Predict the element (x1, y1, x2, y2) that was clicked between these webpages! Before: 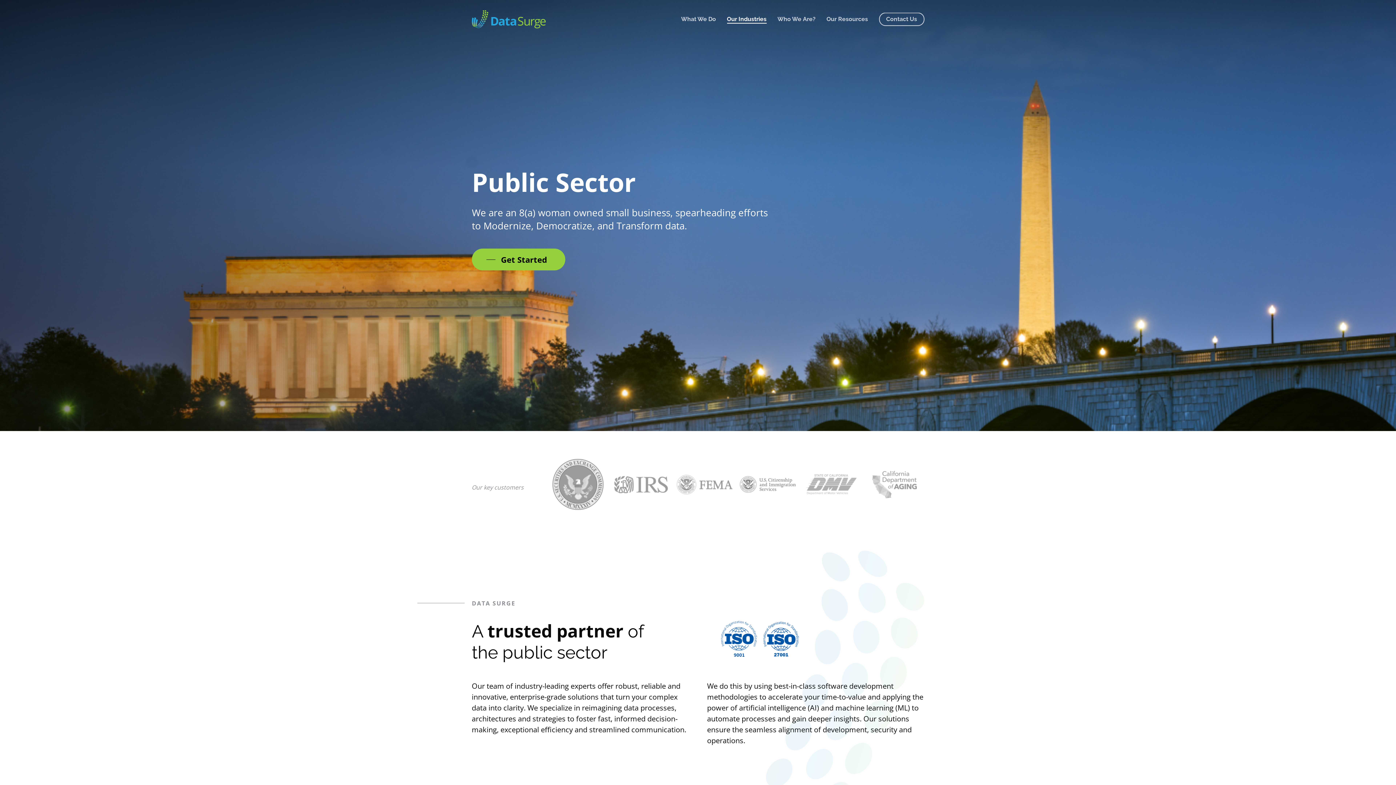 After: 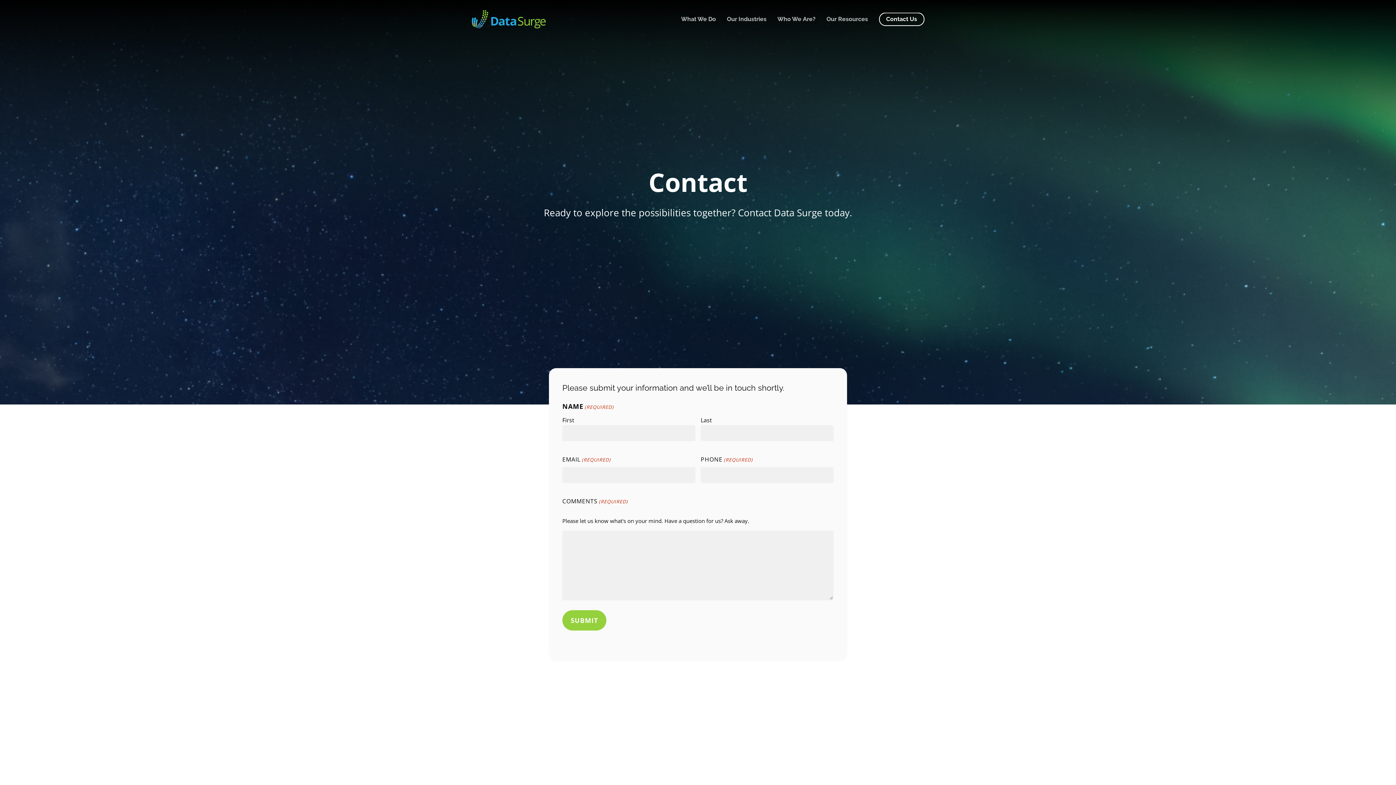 Action: label: Contact Us bbox: (879, 14, 924, 24)